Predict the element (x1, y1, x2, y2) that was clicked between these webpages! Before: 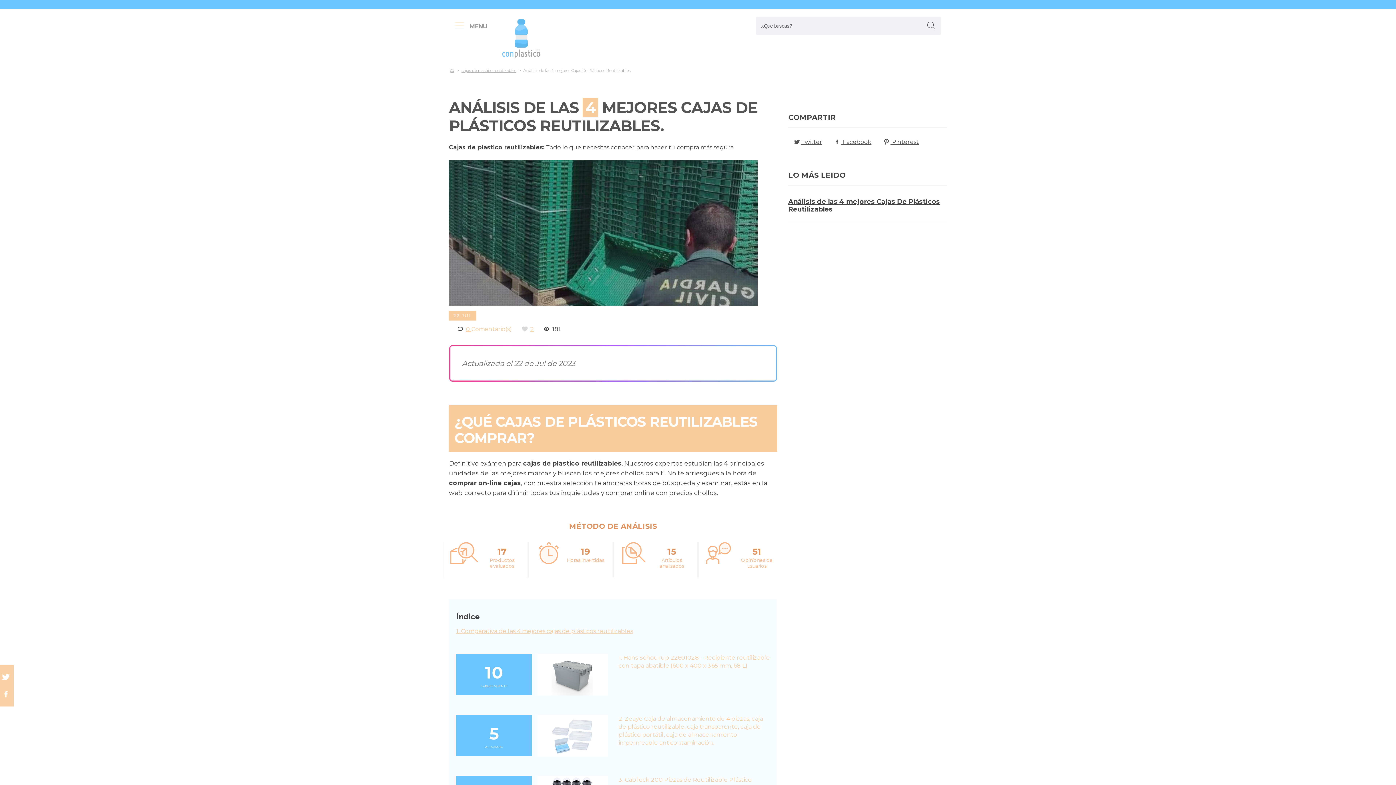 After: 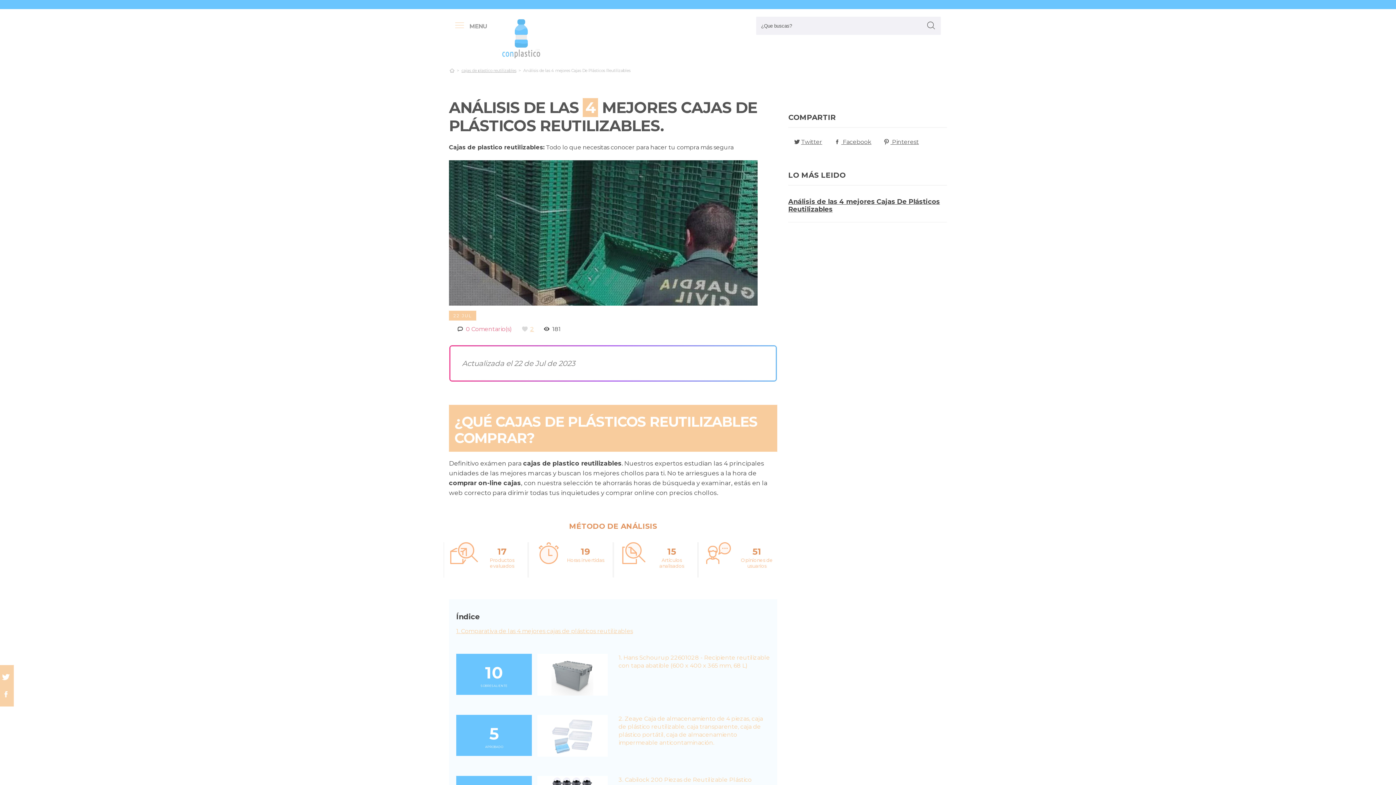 Action: label: 0 Comentario(s) bbox: (465, 325, 512, 332)